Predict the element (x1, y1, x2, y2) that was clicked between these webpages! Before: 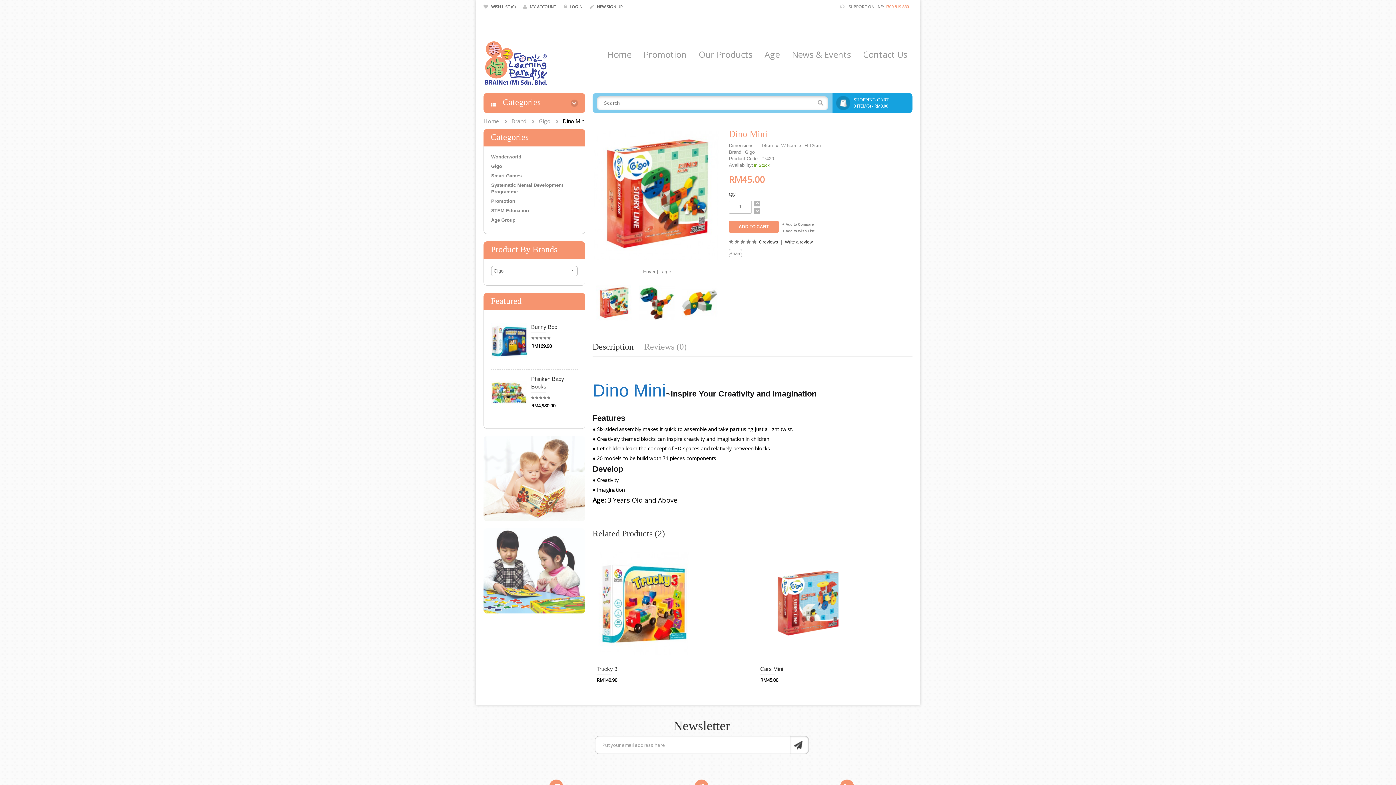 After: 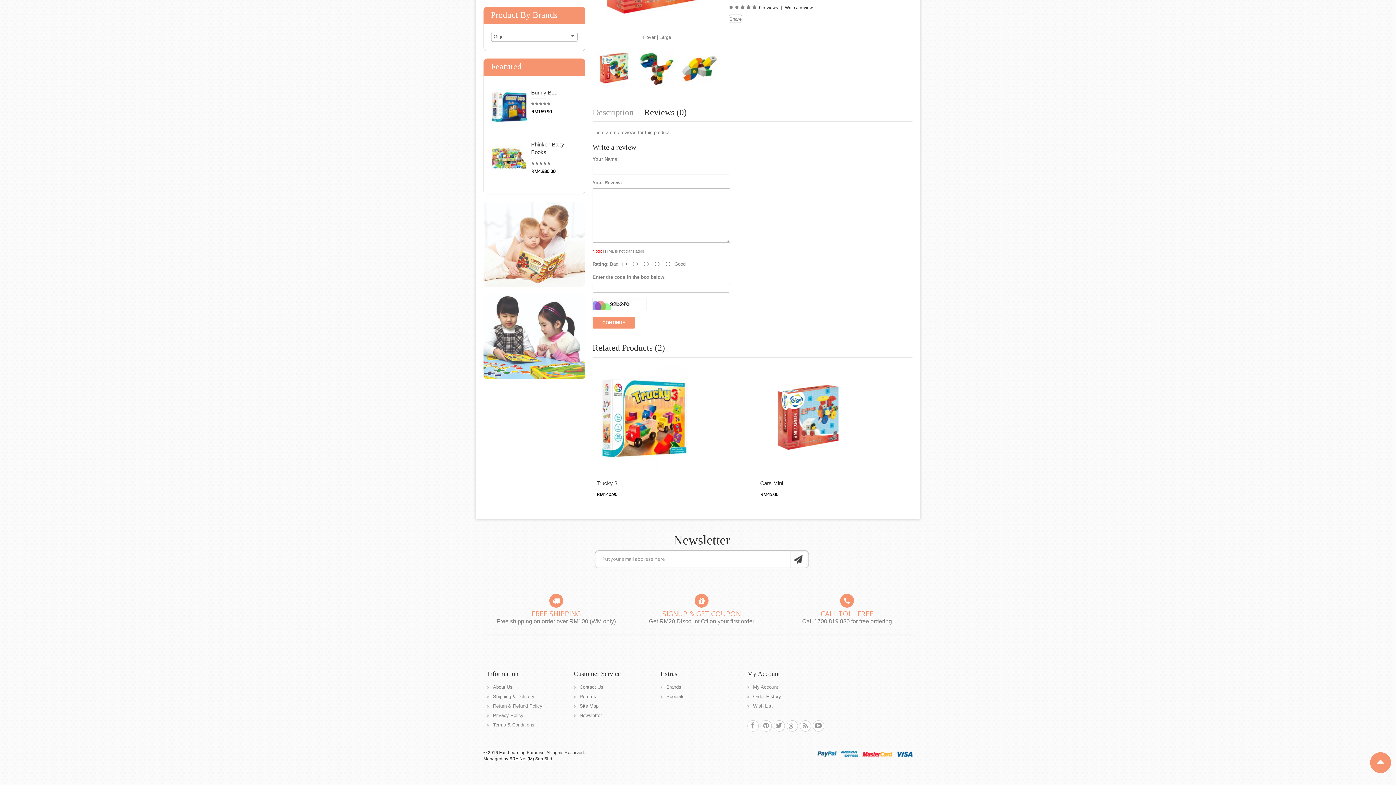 Action: label: 0 reviews bbox: (759, 239, 778, 244)